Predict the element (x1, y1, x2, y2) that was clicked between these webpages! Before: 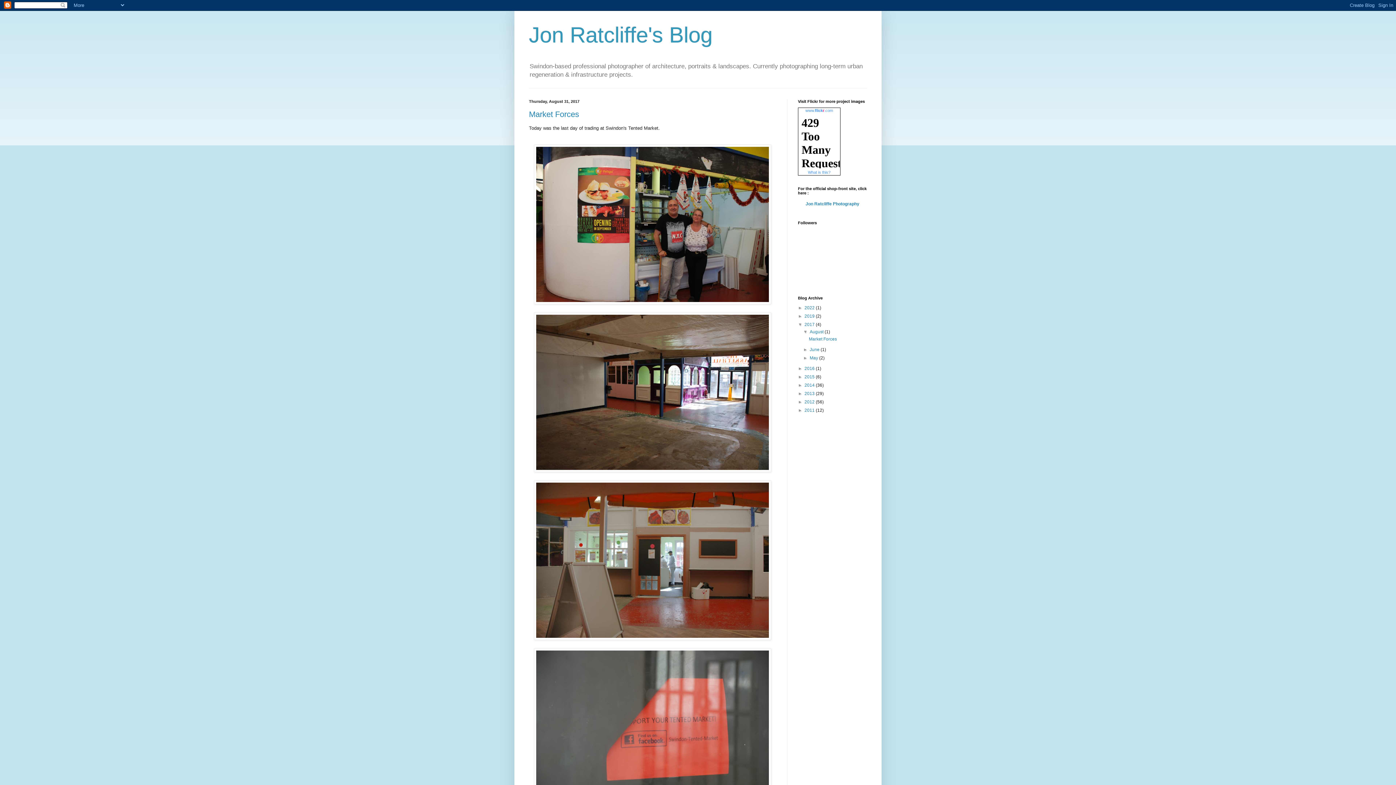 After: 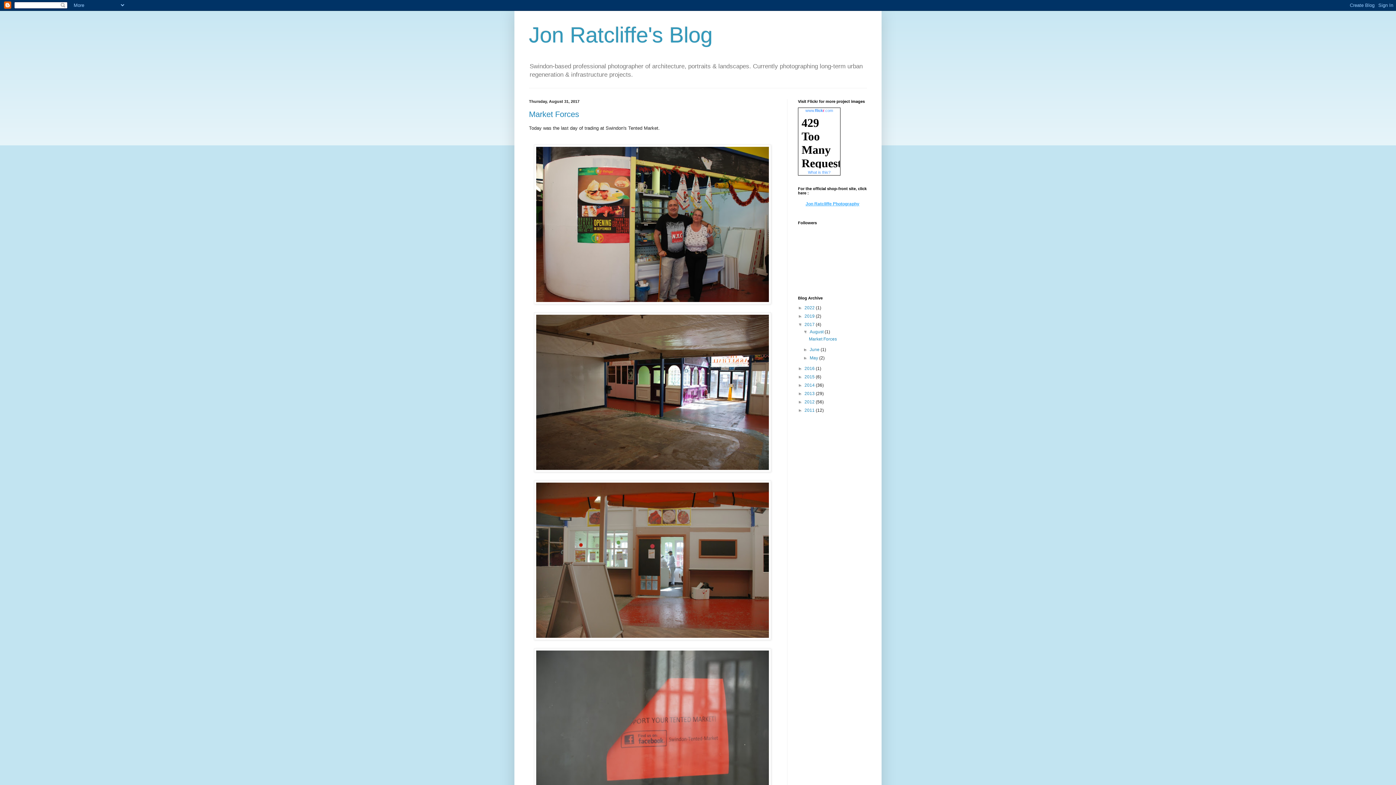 Action: bbox: (805, 201, 859, 206) label: Jon Ratcliffe Photography